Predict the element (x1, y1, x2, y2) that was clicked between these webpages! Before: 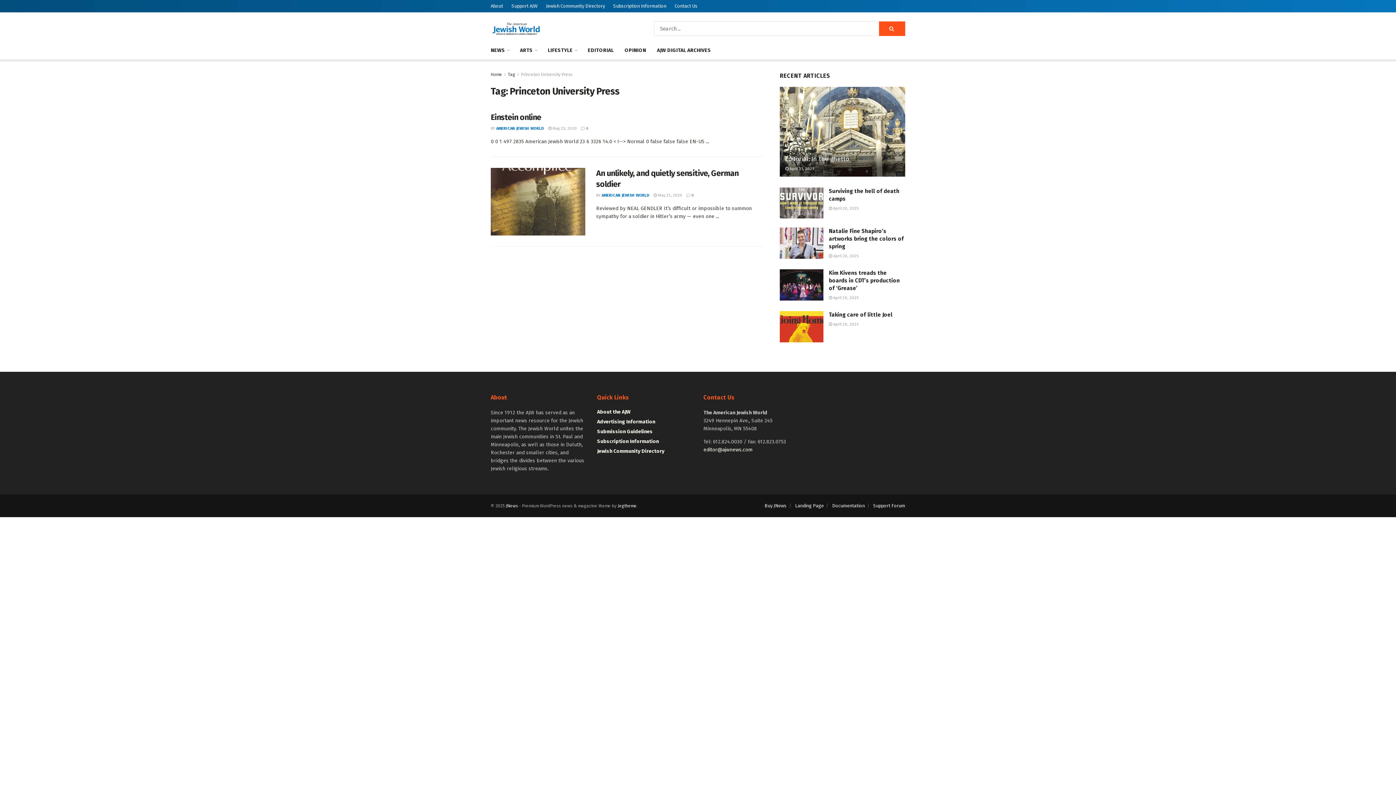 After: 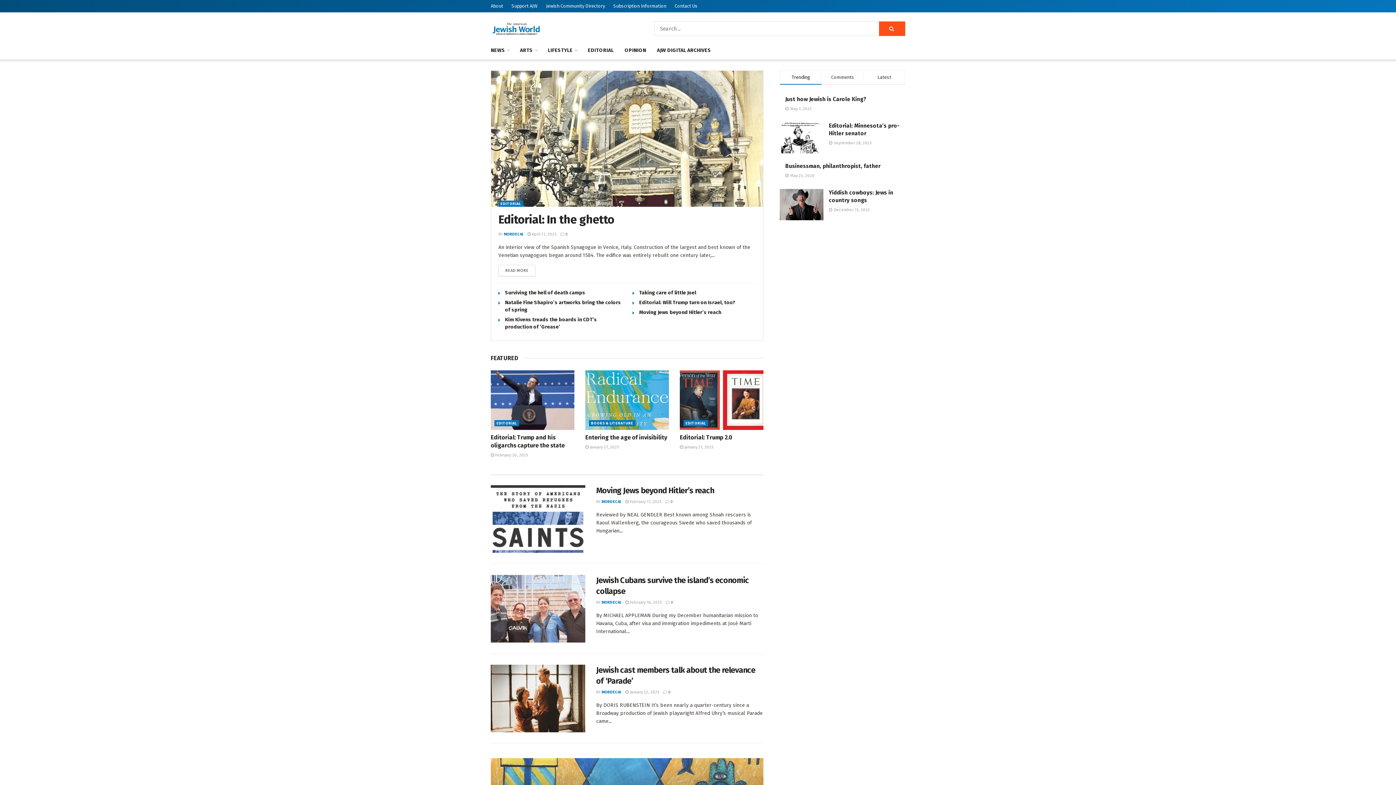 Action: bbox: (601, 193, 649, 197) label: AMERICAN JEWISH WORLD